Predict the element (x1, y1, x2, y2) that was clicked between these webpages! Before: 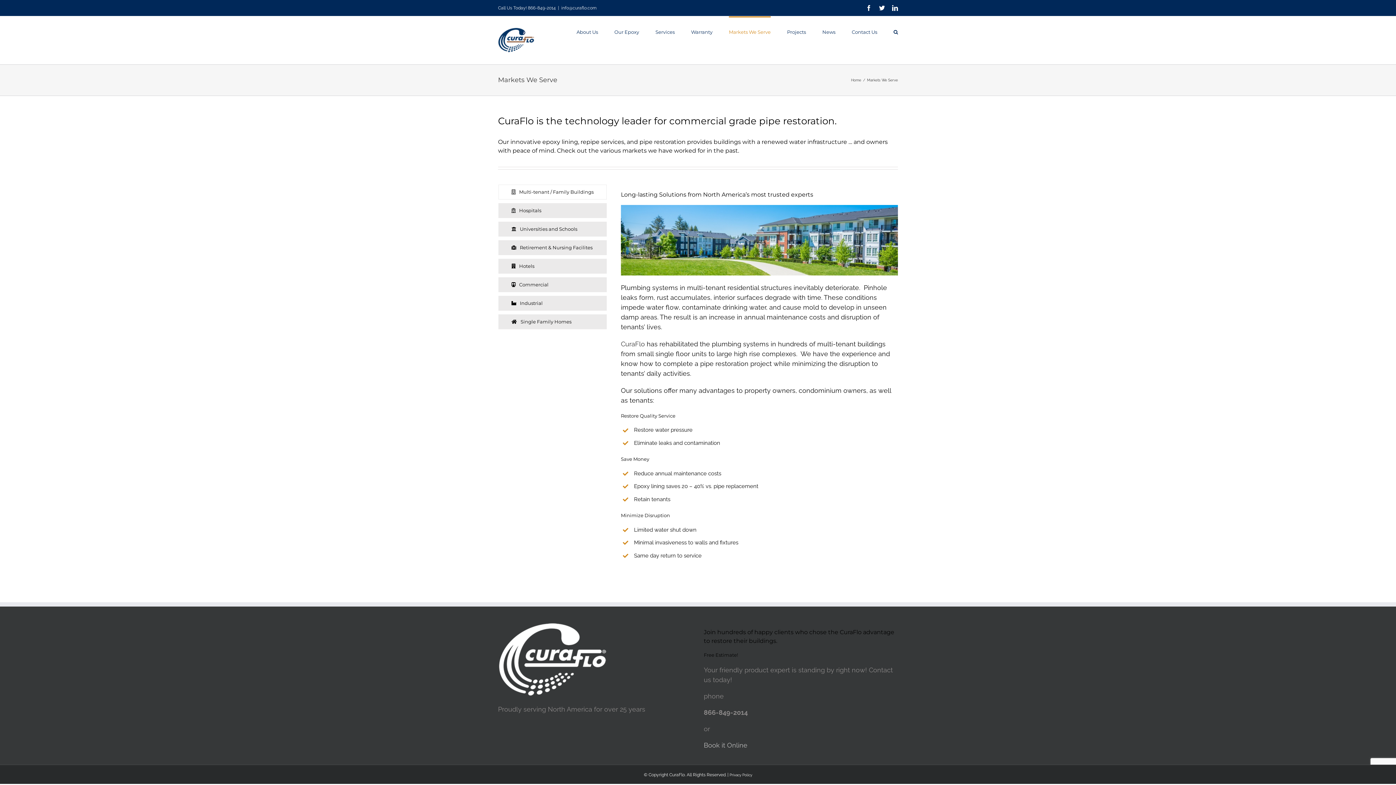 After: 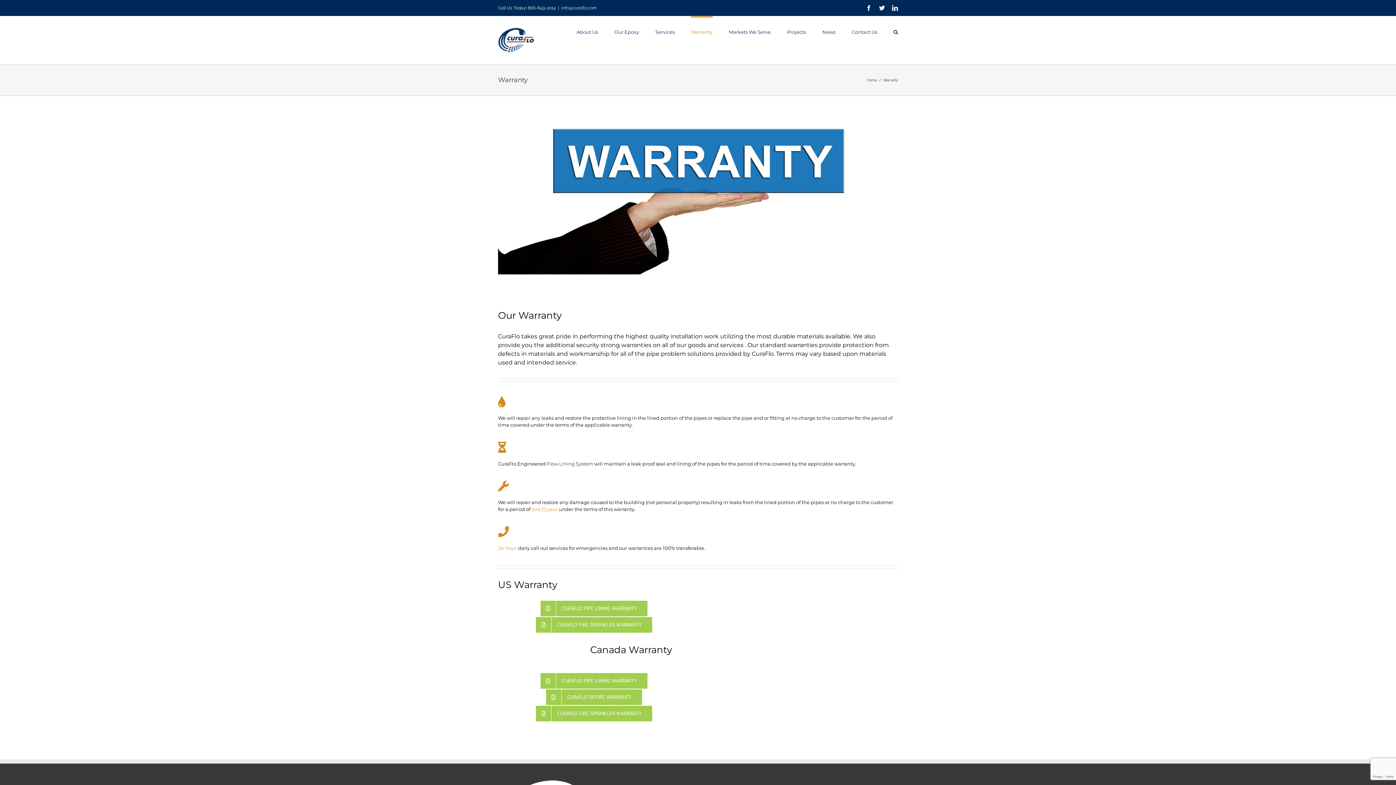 Action: bbox: (691, 16, 712, 46) label: Warranty